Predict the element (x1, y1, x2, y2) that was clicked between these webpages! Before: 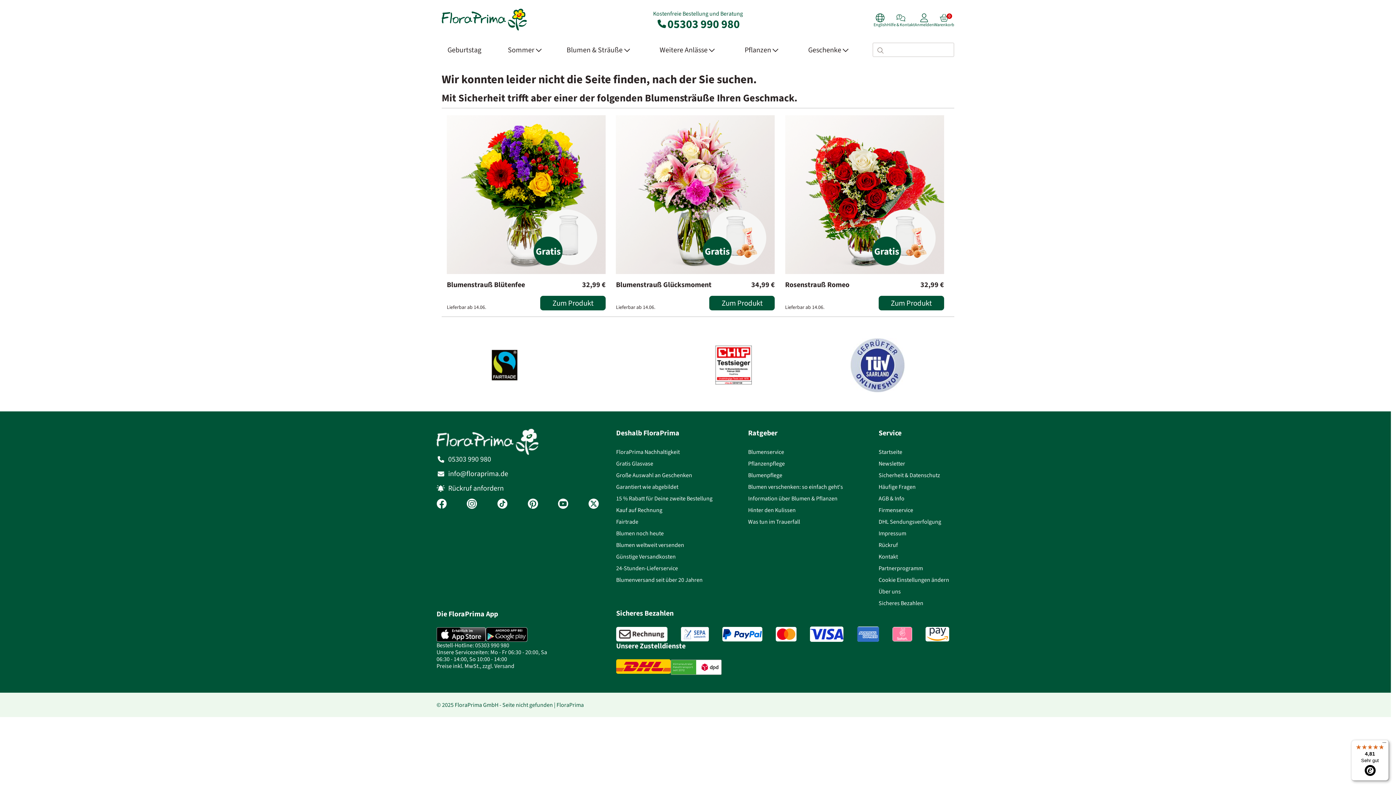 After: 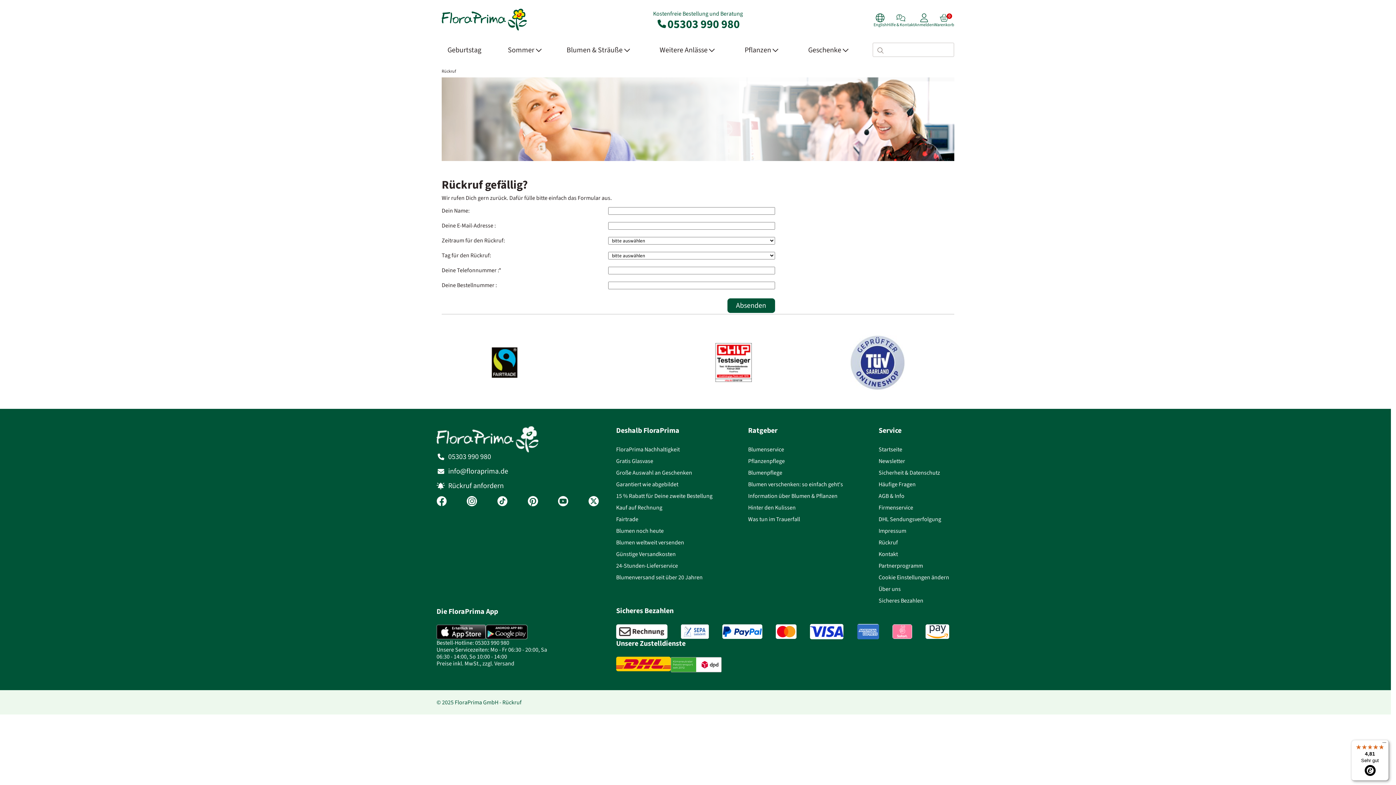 Action: bbox: (878, 541, 898, 549) label: Rückruf